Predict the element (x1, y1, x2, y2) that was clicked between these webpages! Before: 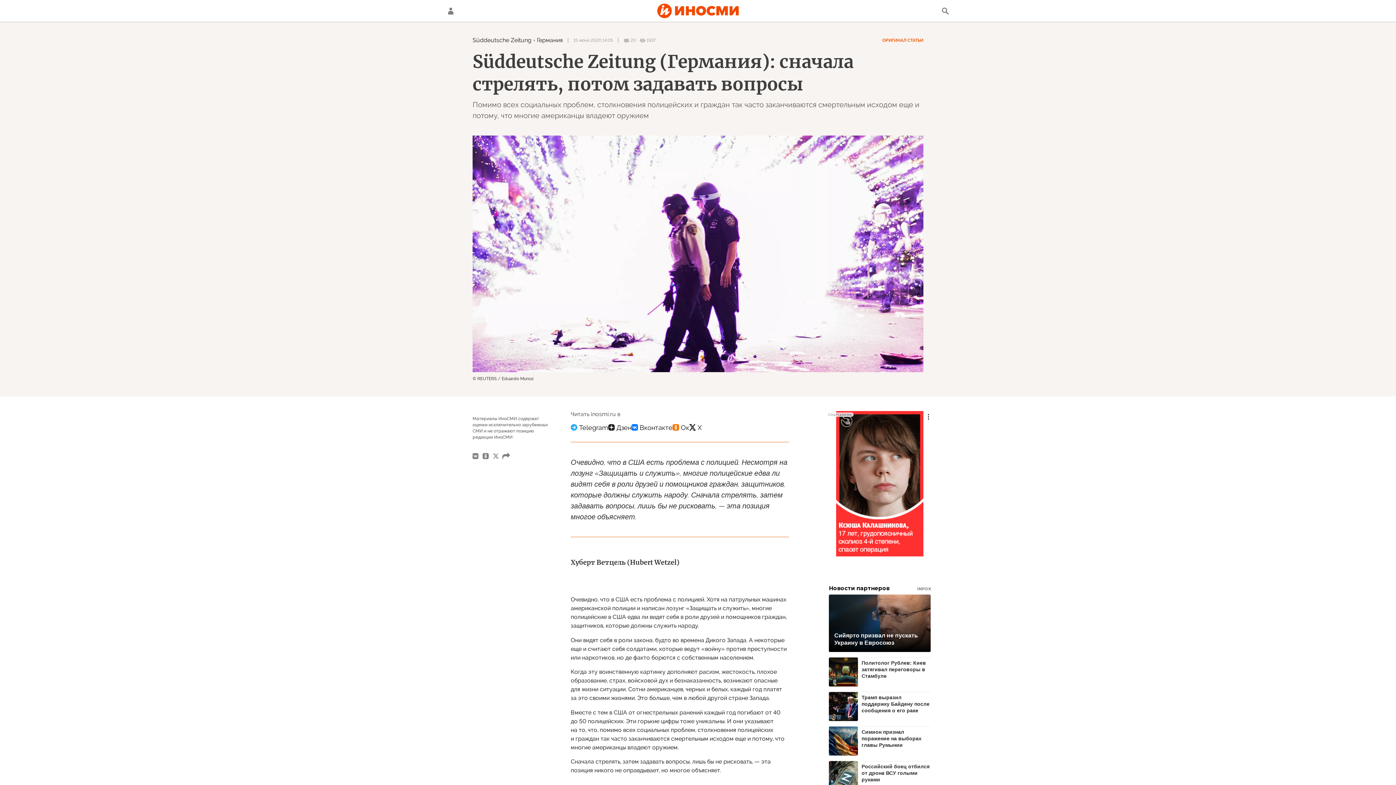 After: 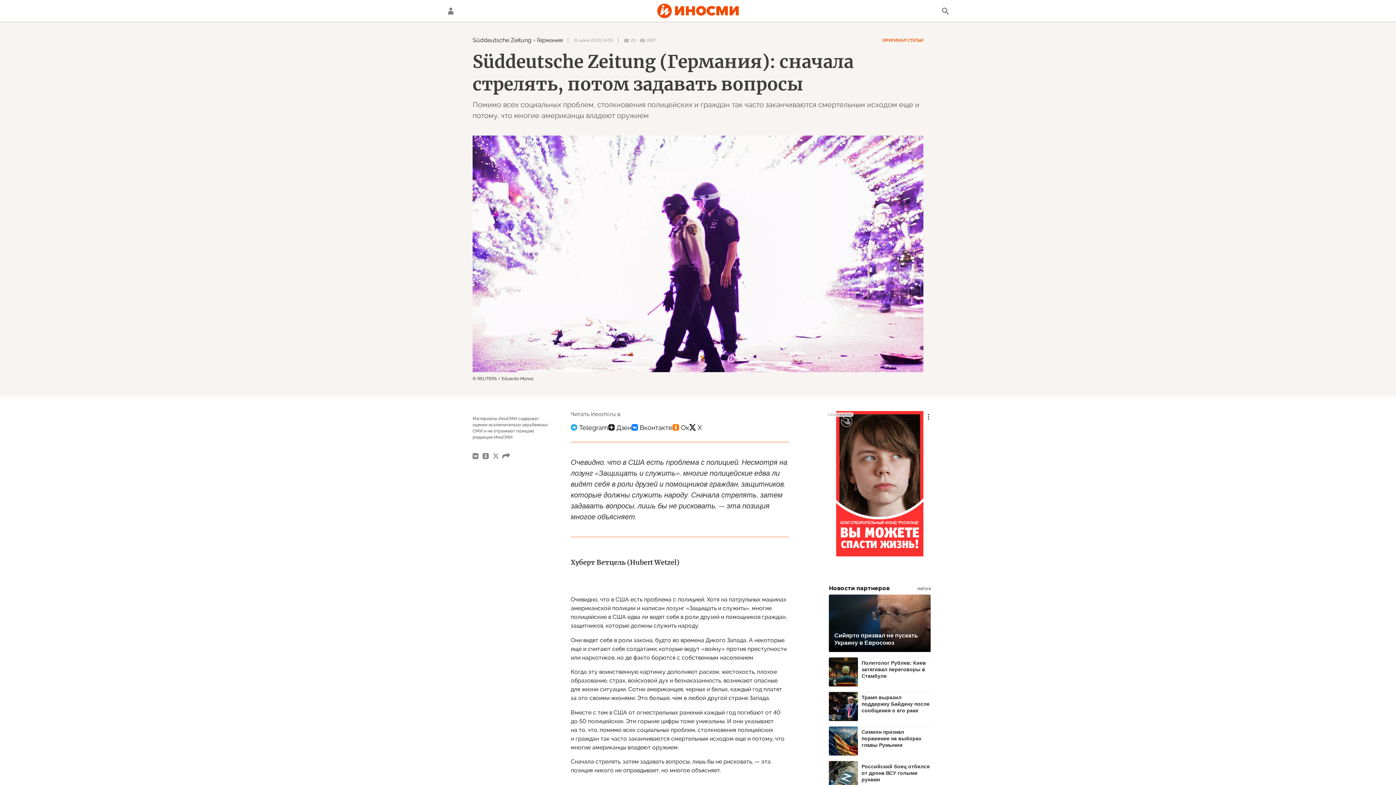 Action: label: ОРИГИНАЛ СТАТЬИ bbox: (882, 37, 923, 42)